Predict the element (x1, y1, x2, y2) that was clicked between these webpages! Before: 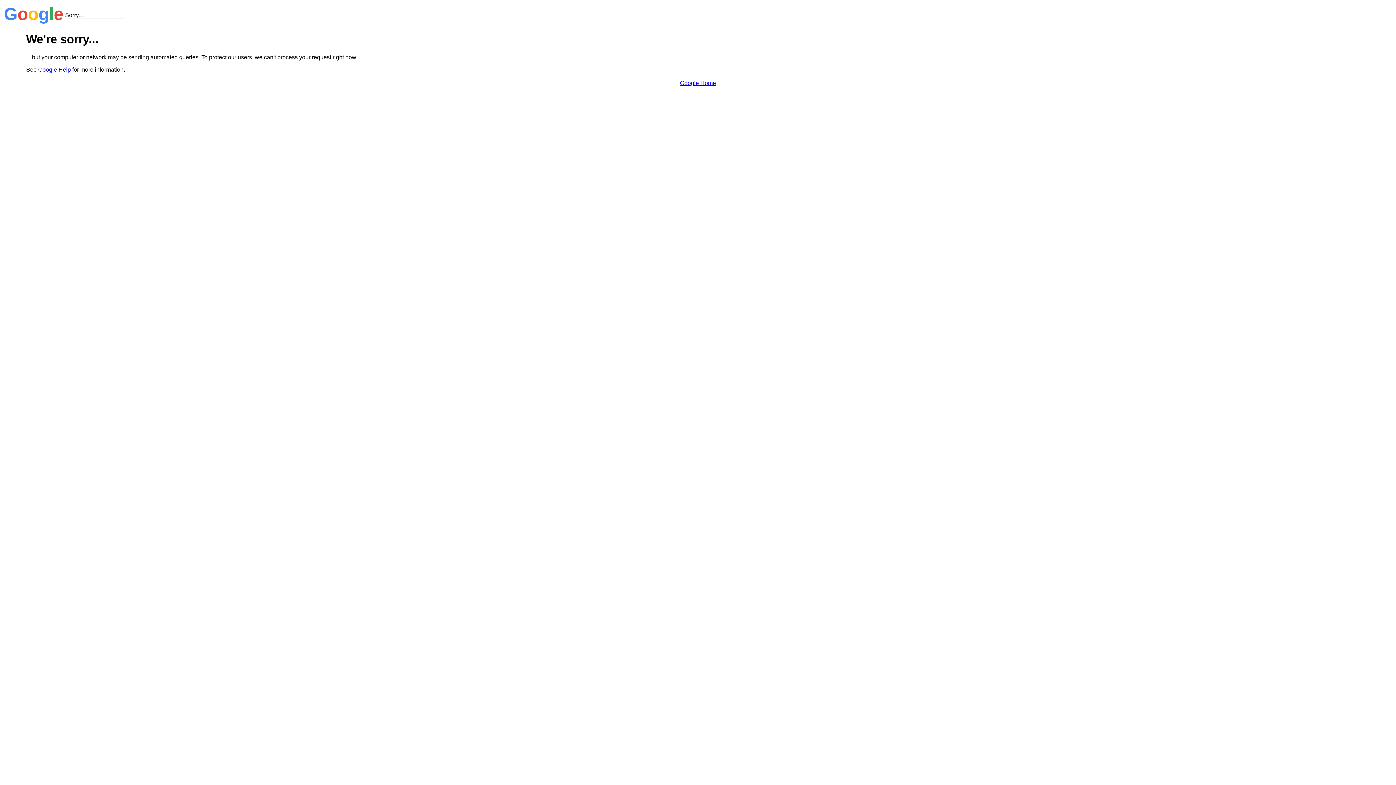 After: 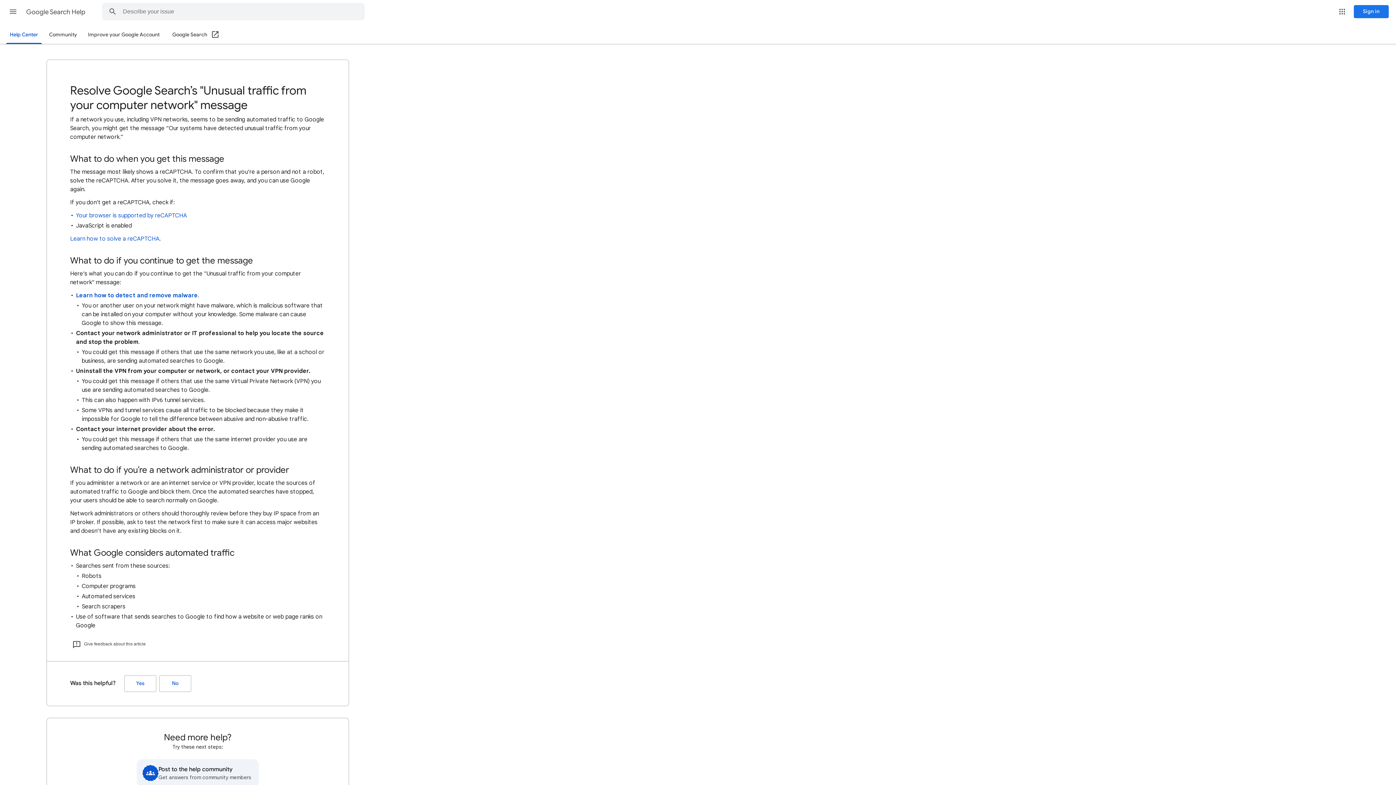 Action: bbox: (38, 66, 70, 72) label: Google Help